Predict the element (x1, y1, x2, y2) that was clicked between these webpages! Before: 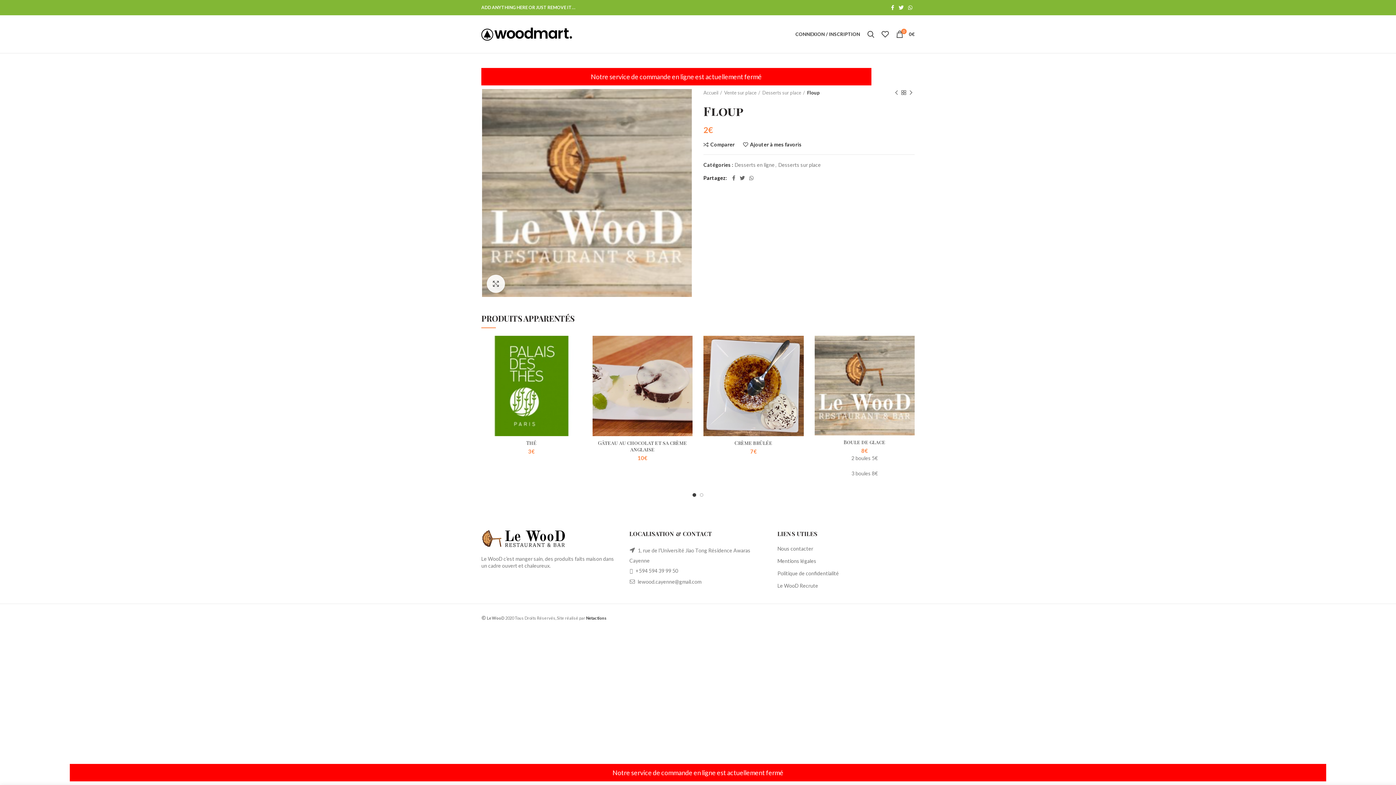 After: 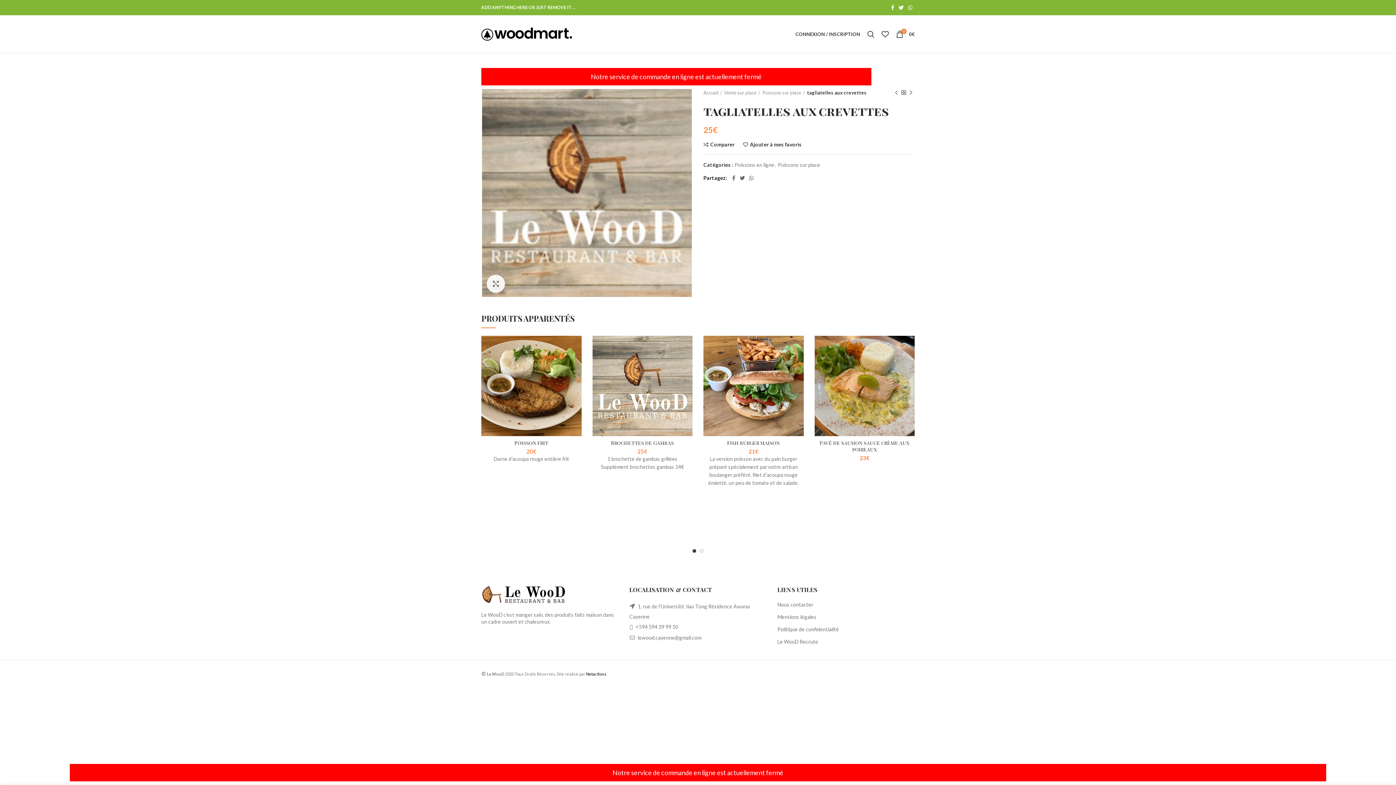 Action: label: Produit précédent bbox: (893, 89, 900, 96)